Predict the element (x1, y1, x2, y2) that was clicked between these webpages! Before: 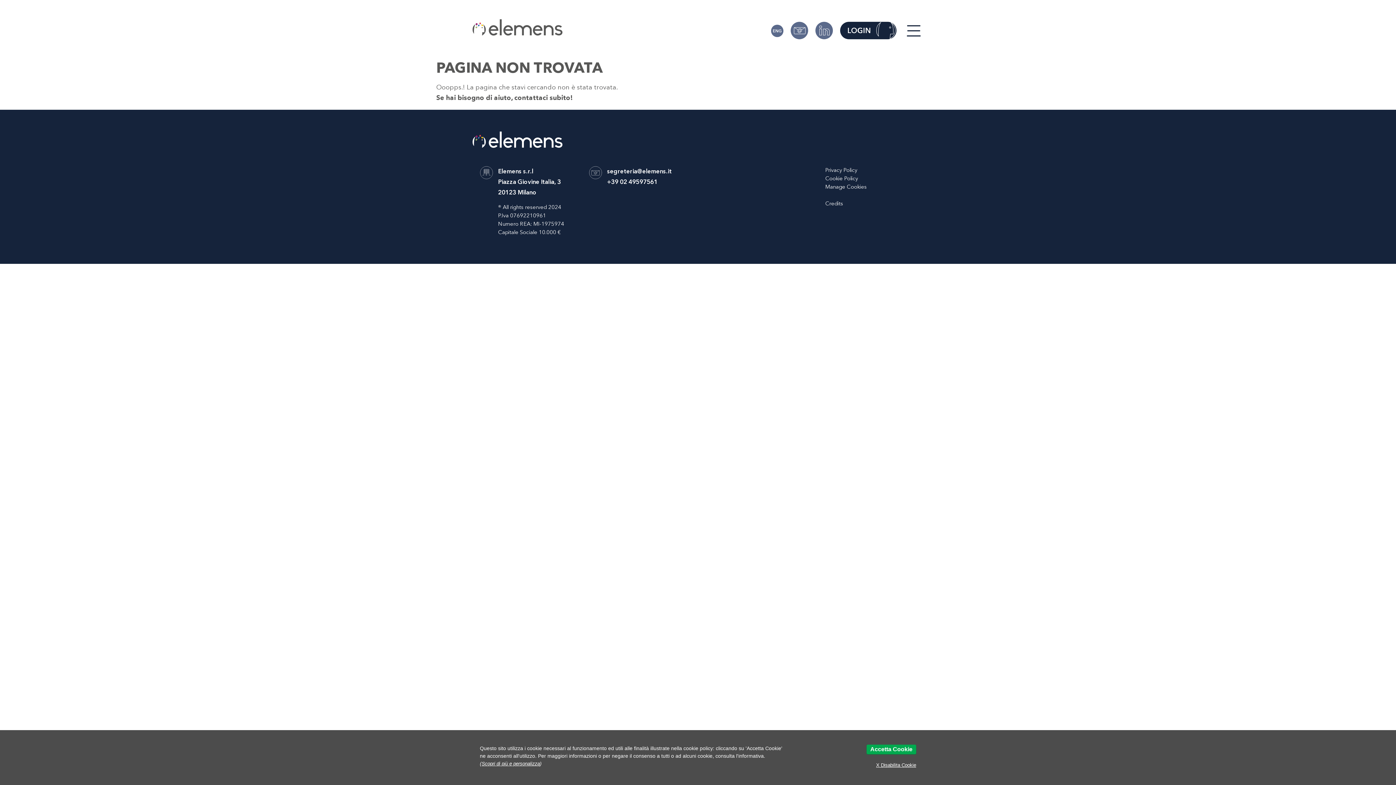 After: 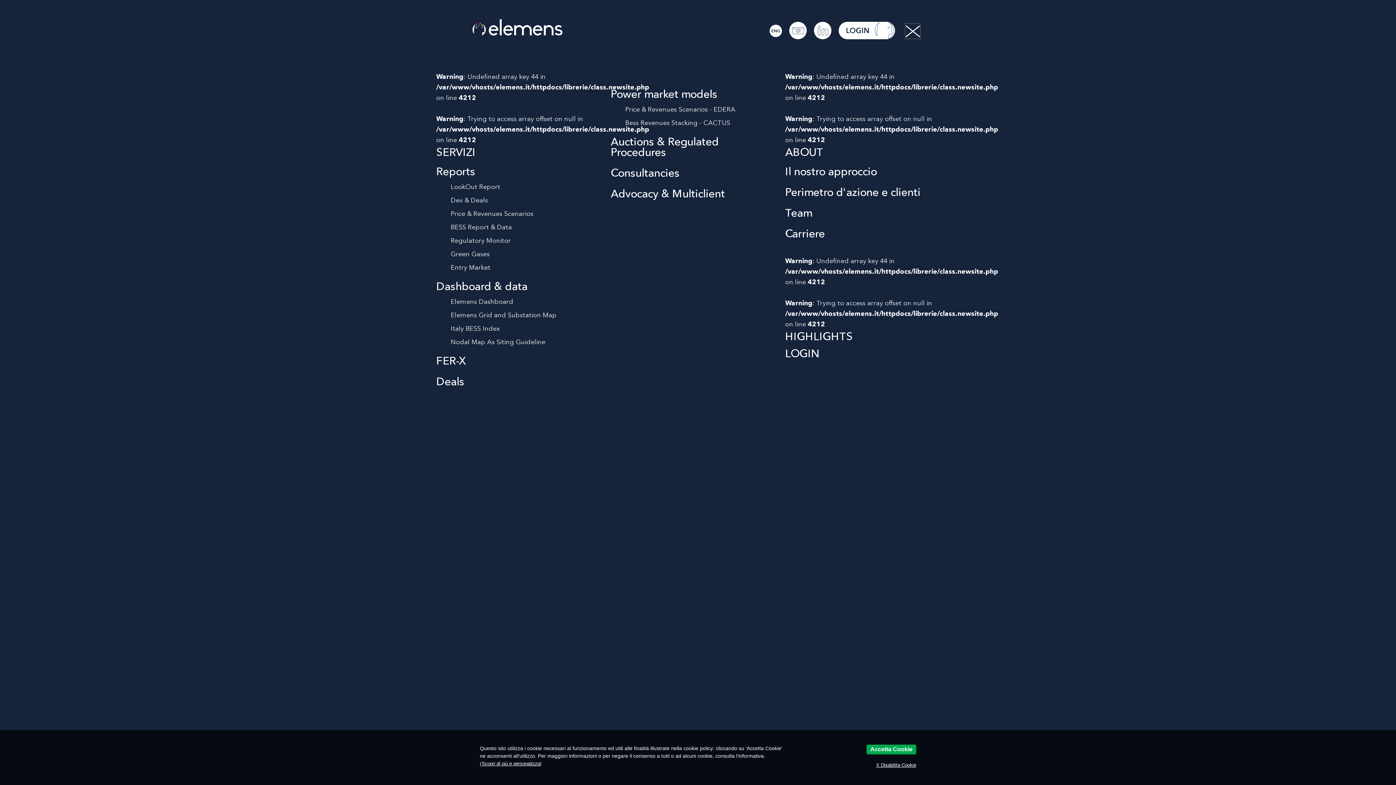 Action: bbox: (904, 21, 923, 40)